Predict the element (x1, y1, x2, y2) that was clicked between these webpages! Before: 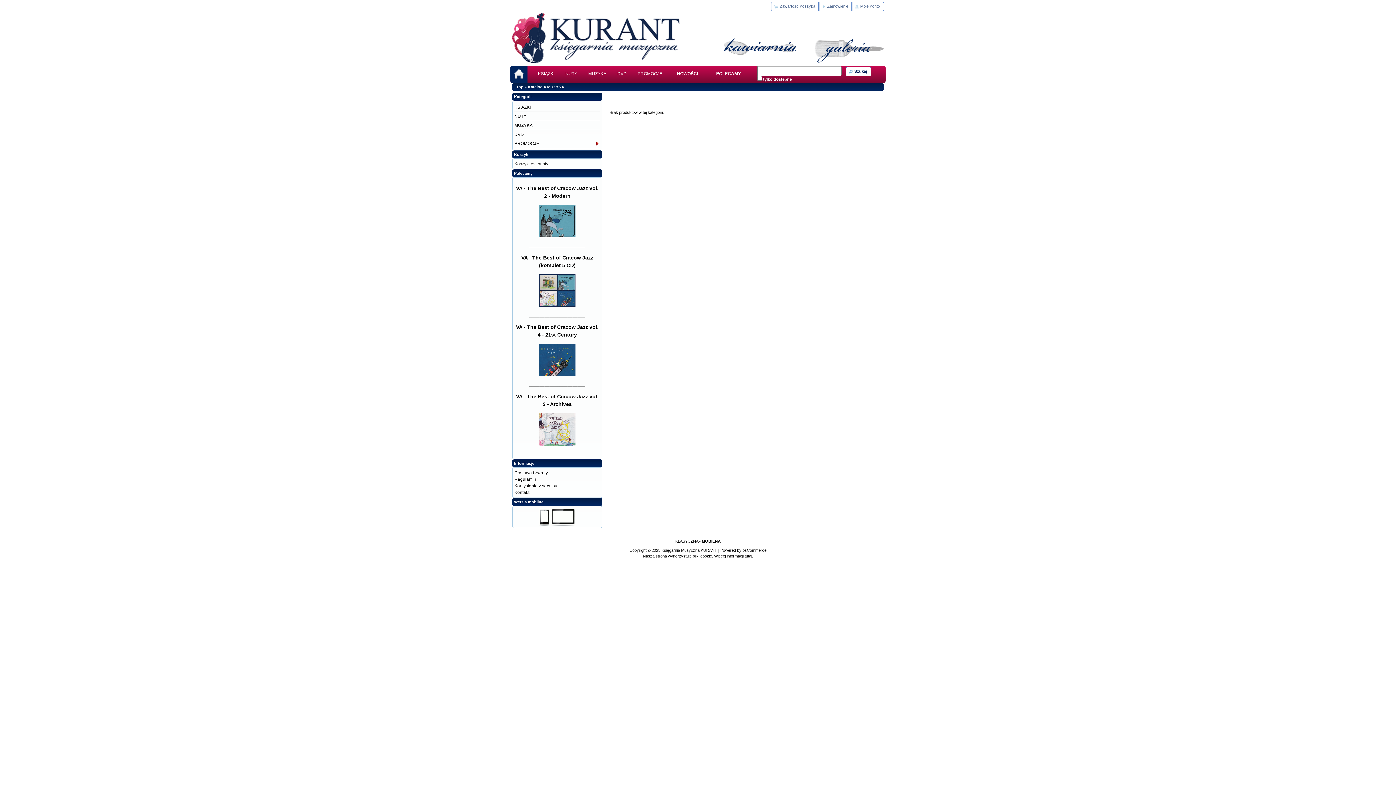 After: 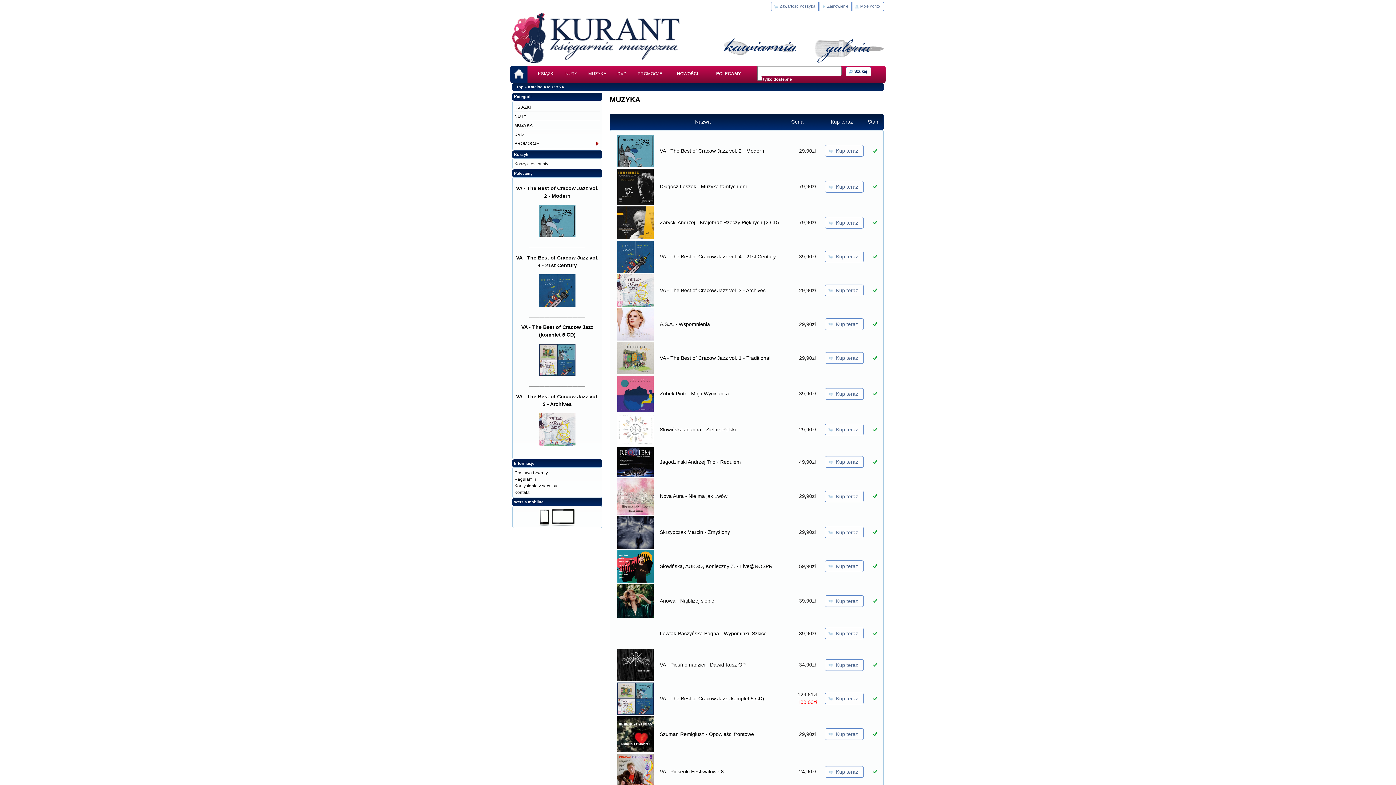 Action: label: MUZYKA bbox: (514, 121, 600, 130)